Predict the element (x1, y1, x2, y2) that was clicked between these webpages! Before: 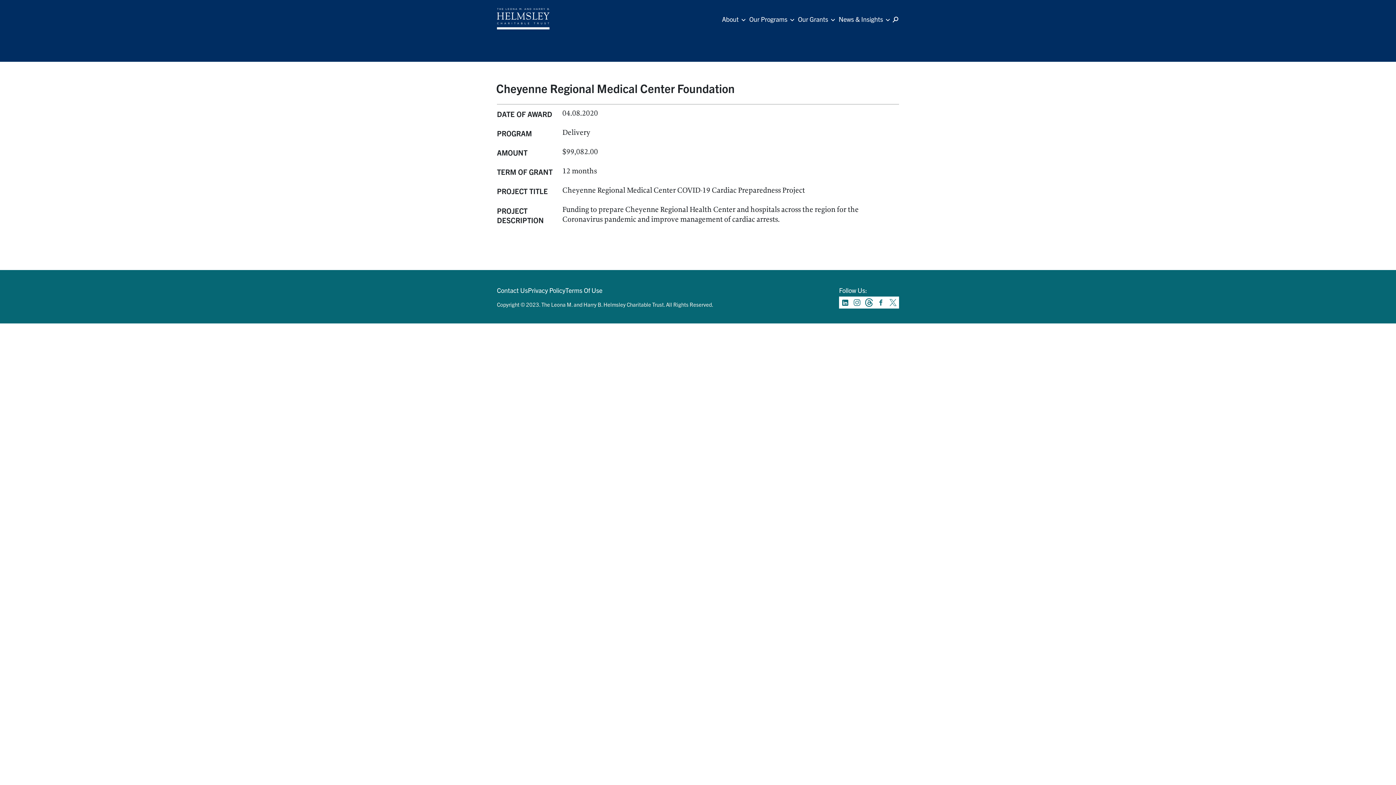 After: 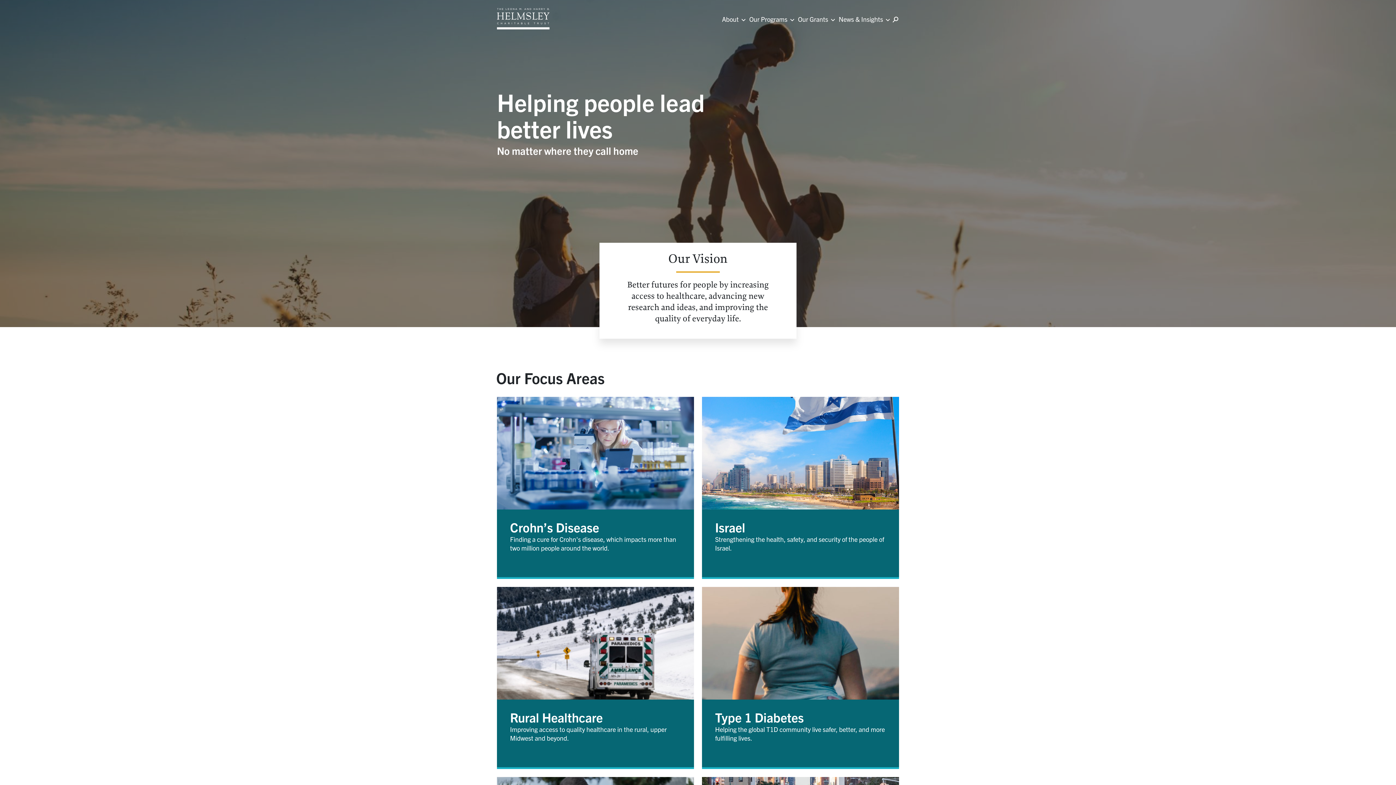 Action: bbox: (497, 0, 549, 39)